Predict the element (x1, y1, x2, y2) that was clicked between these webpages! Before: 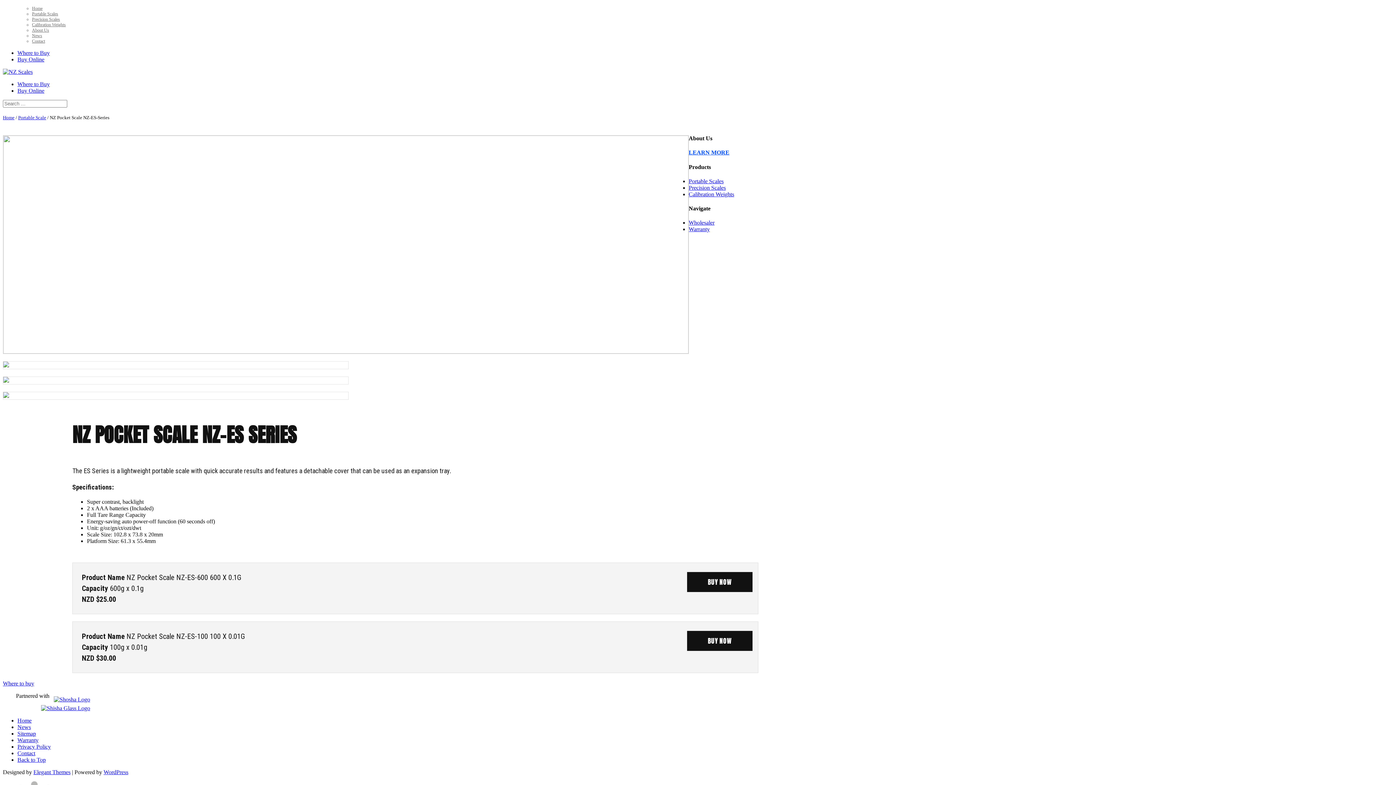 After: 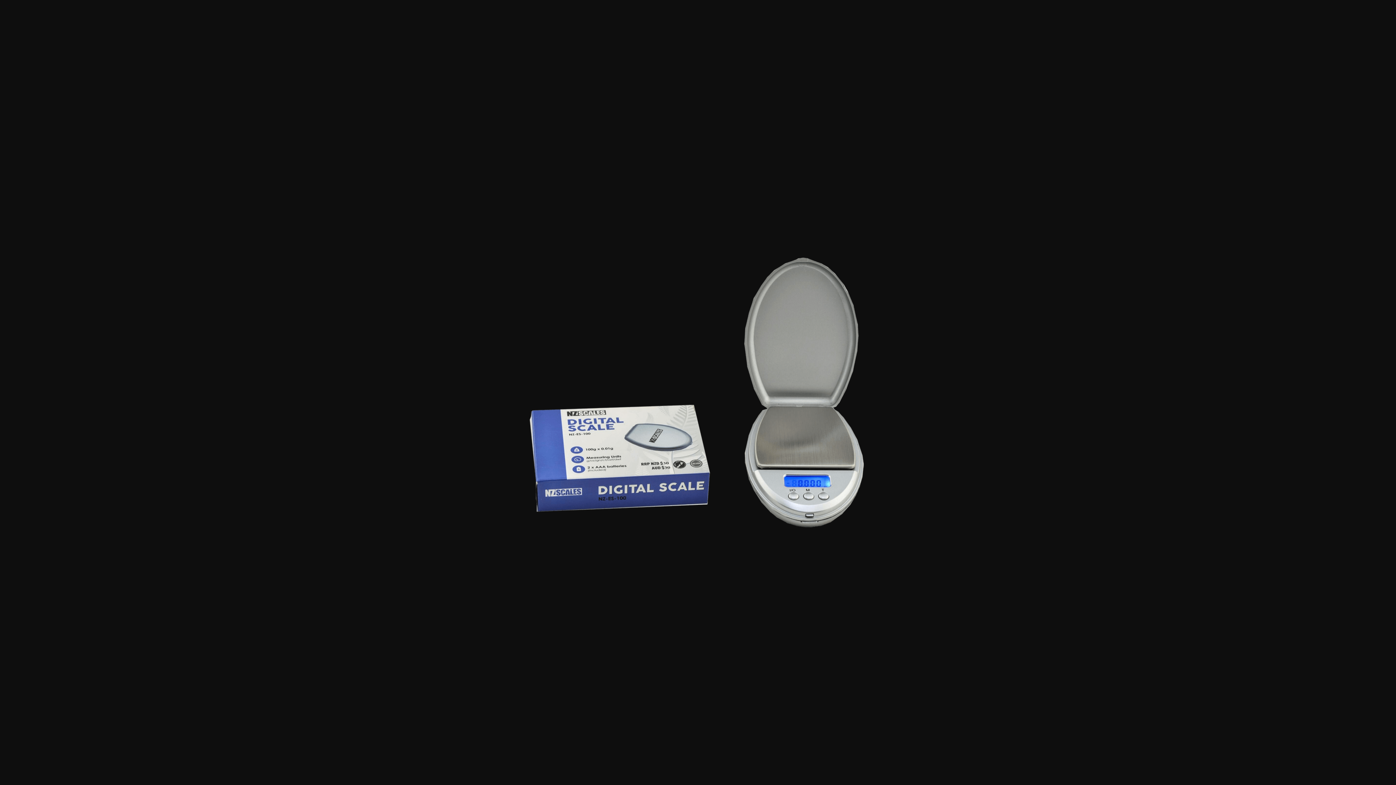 Action: bbox: (2, 361, 348, 369)